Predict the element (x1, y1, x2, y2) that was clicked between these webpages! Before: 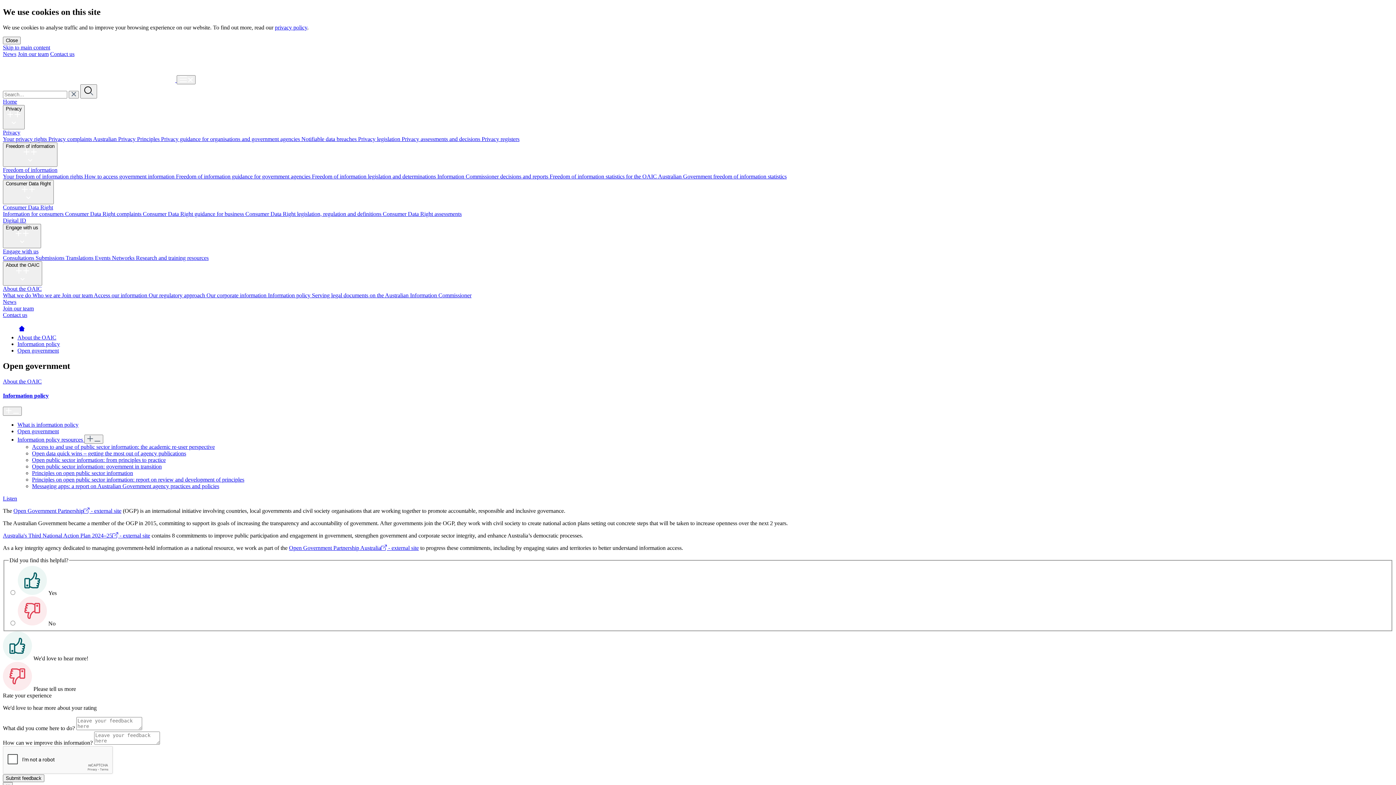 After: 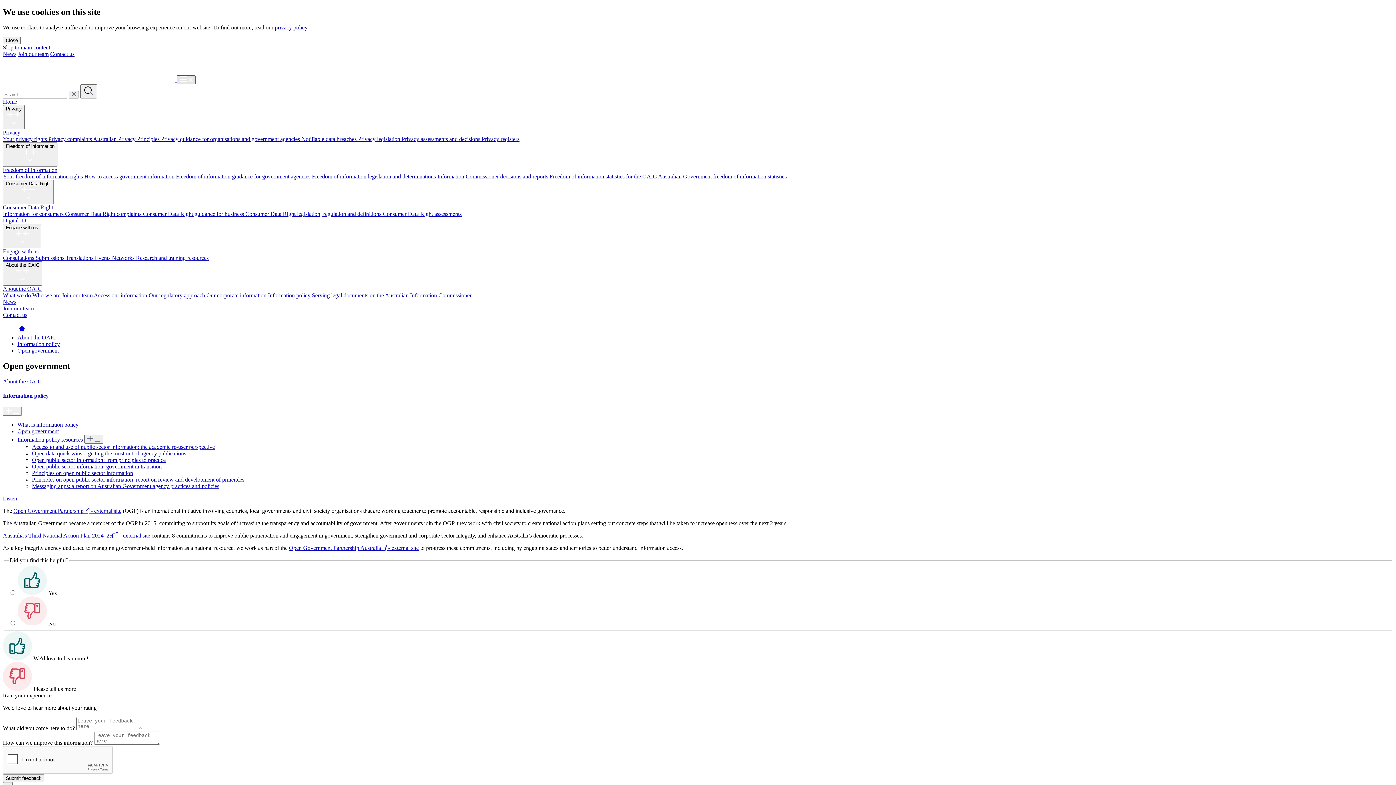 Action: bbox: (176, 75, 195, 84) label:  